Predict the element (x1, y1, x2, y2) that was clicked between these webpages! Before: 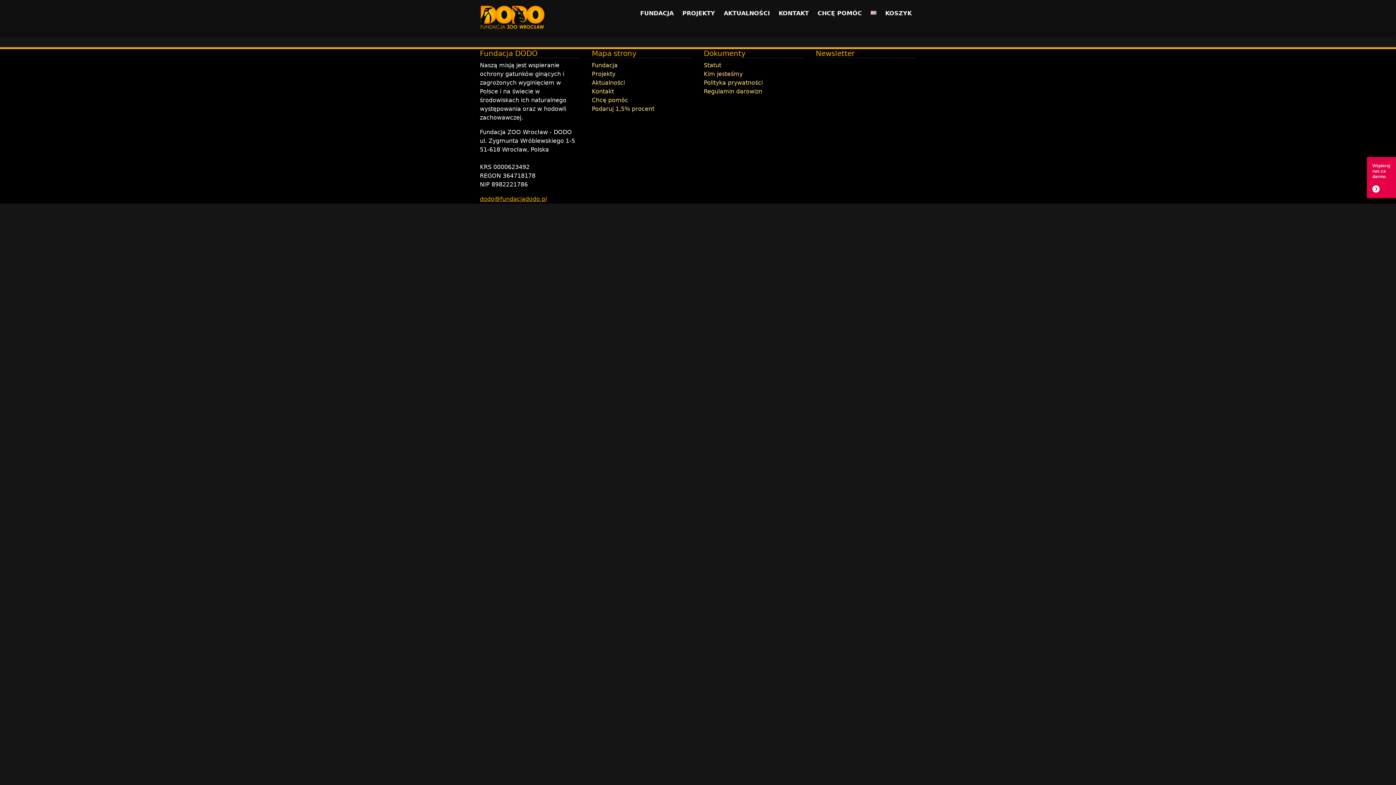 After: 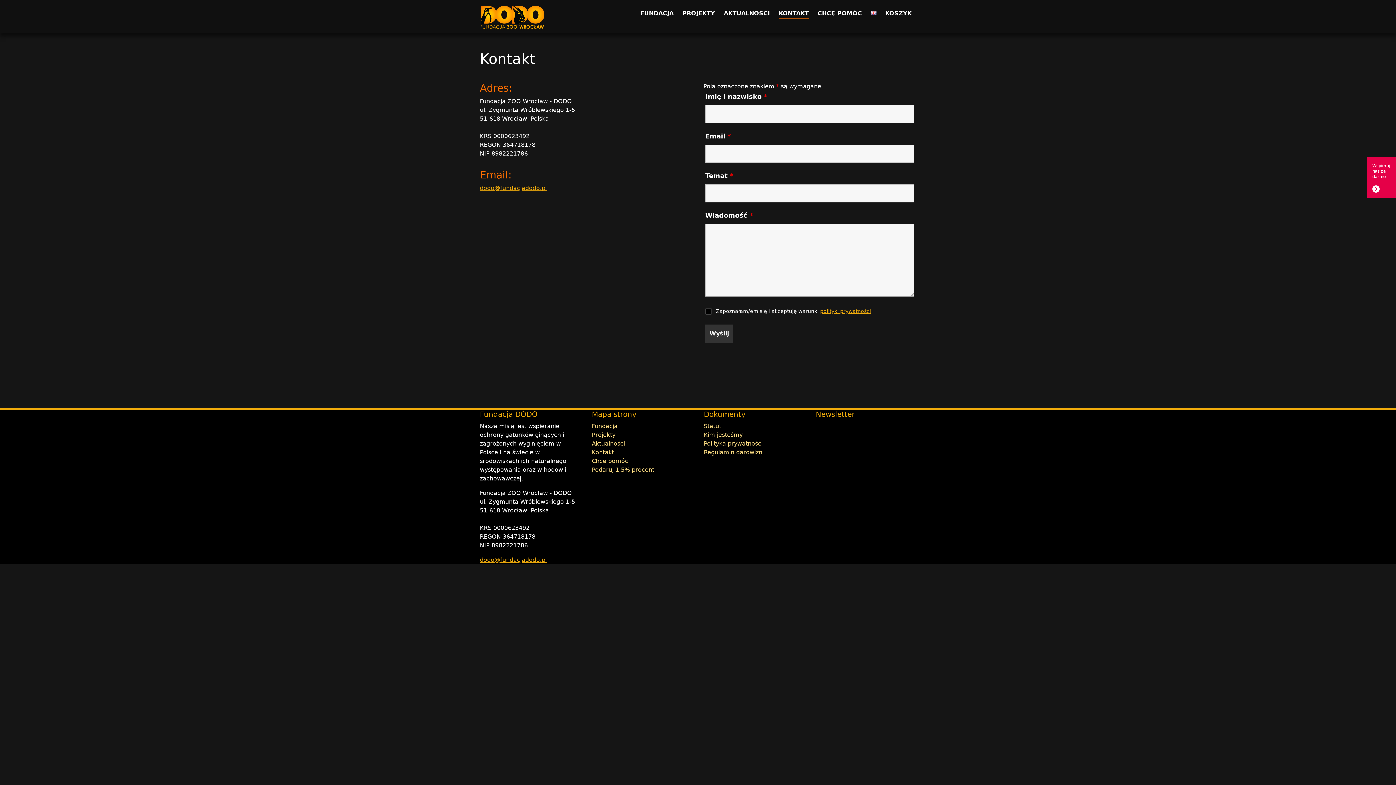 Action: label: KONTAKT bbox: (774, 6, 813, 20)